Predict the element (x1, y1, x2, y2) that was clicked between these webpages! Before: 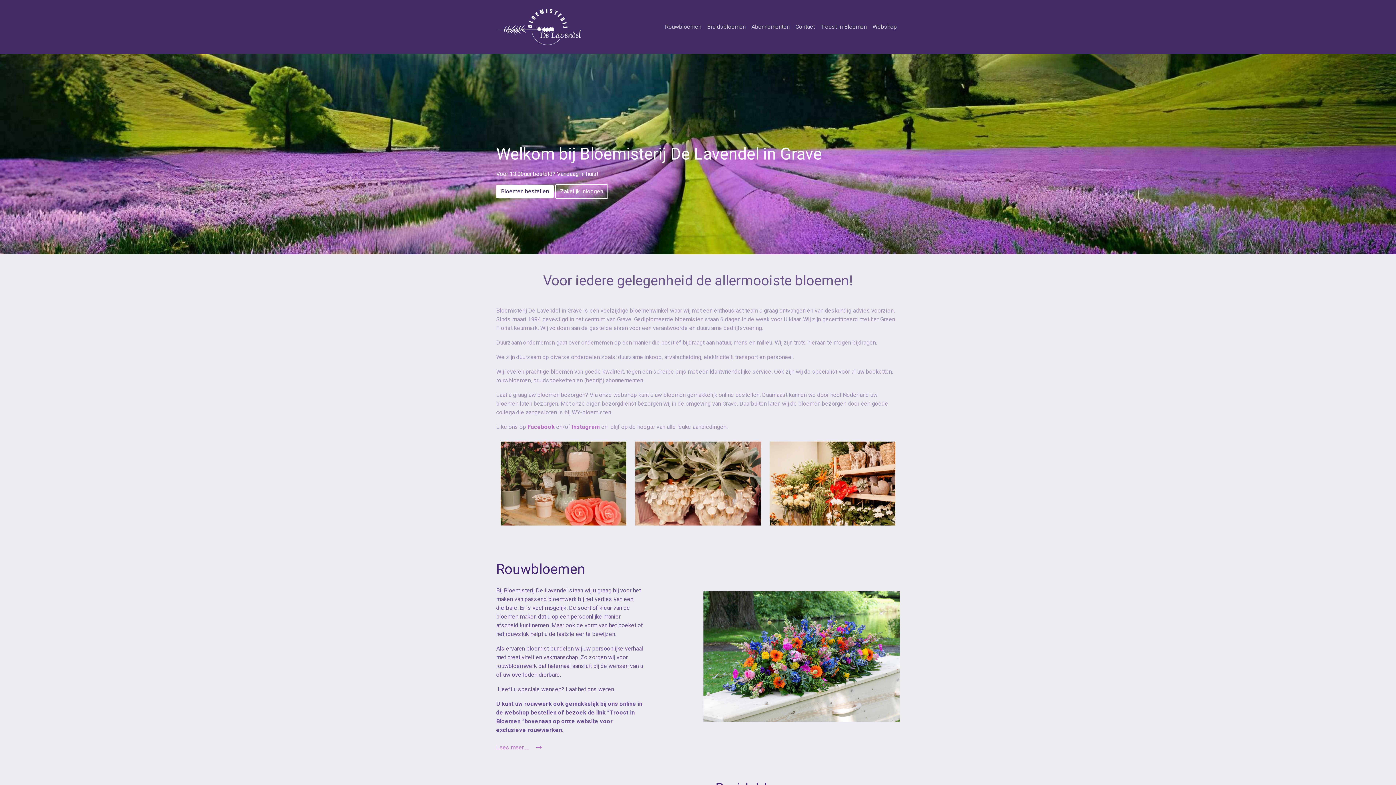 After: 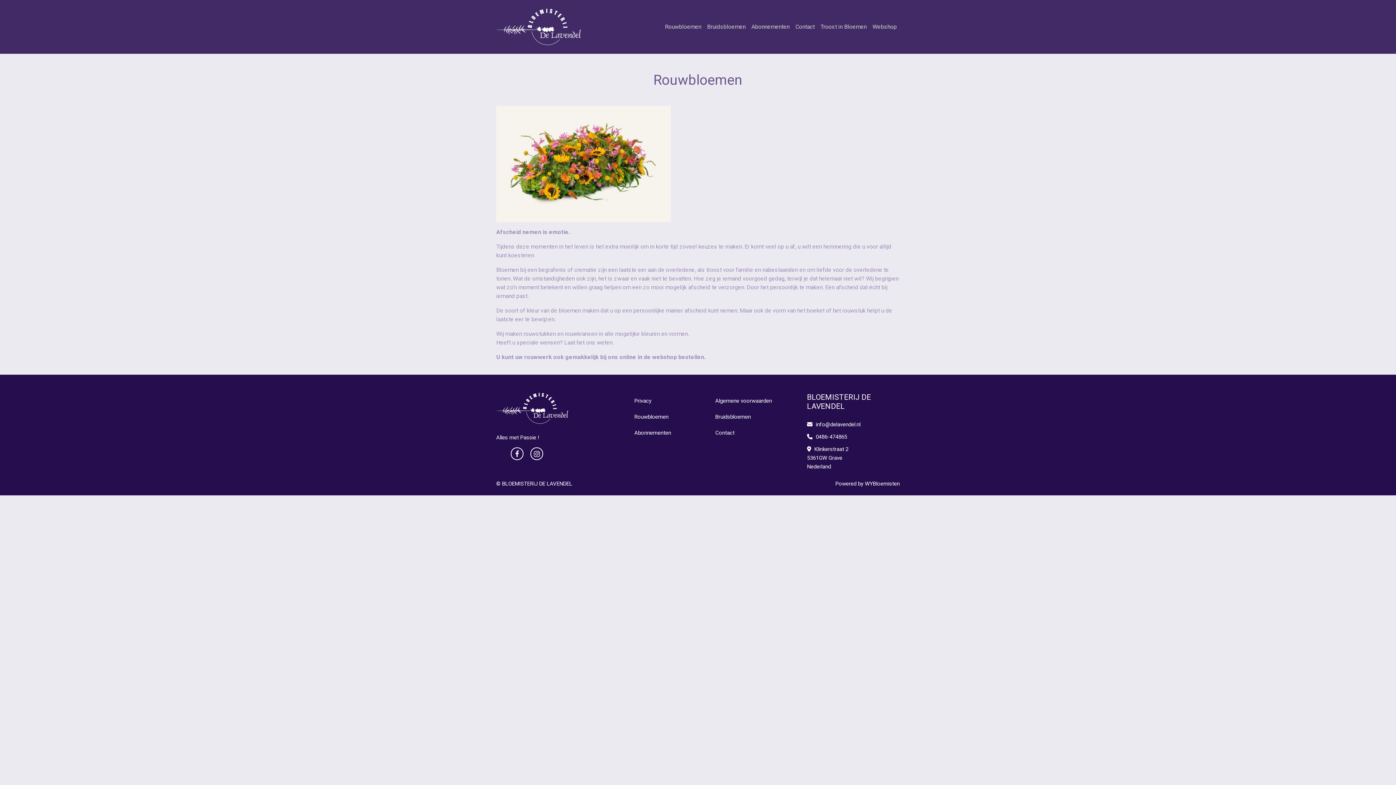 Action: bbox: (496, 744, 542, 751) label: Lees meer..... 